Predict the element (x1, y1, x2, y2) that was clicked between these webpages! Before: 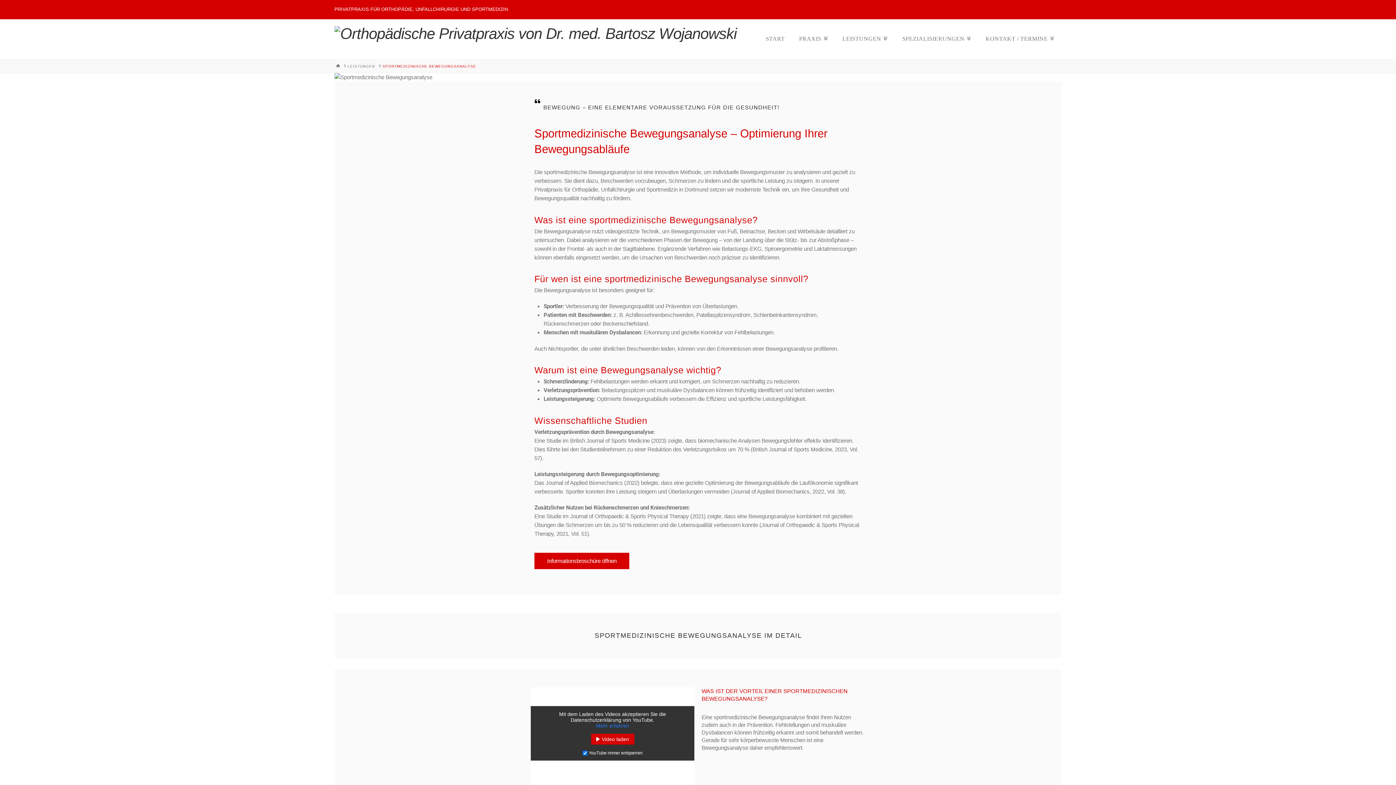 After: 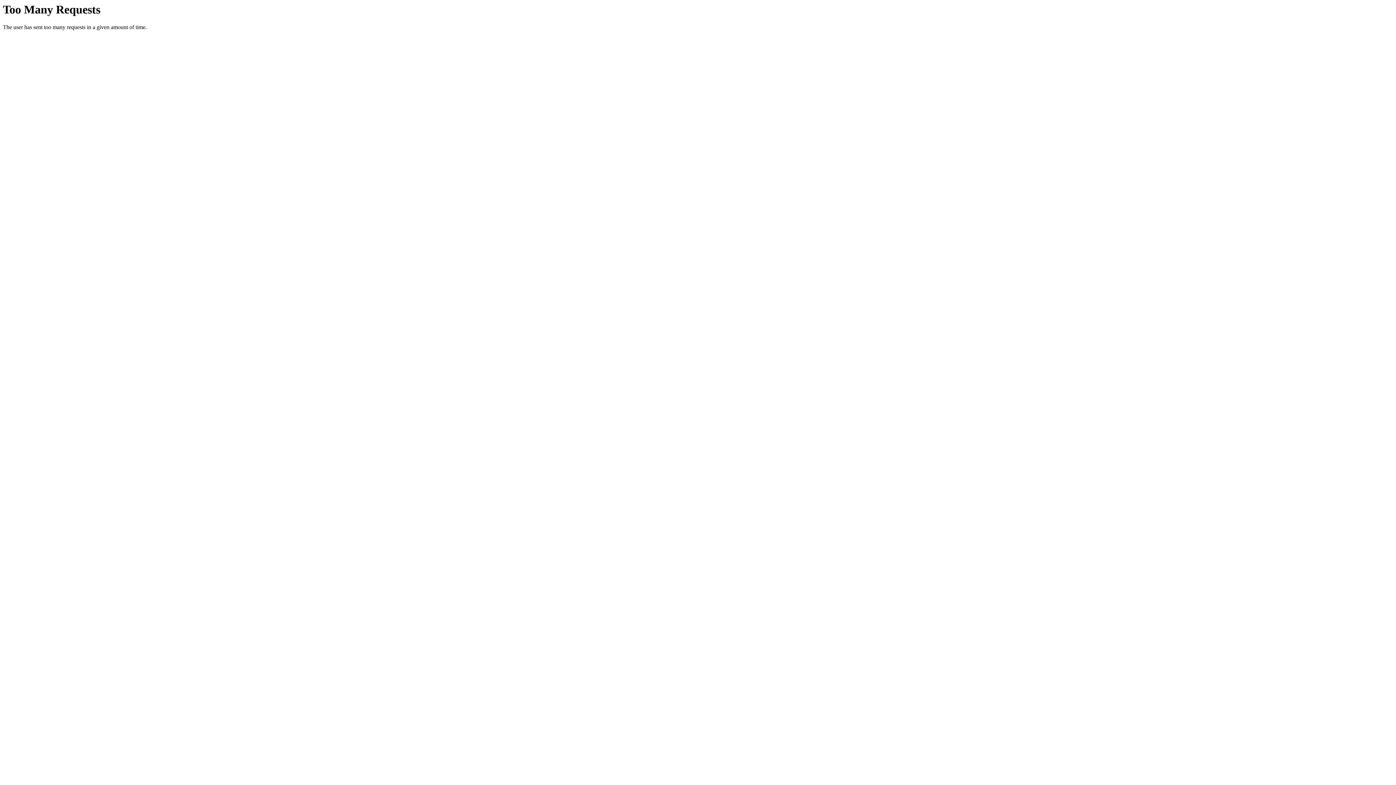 Action: bbox: (758, 19, 792, 59) label: START